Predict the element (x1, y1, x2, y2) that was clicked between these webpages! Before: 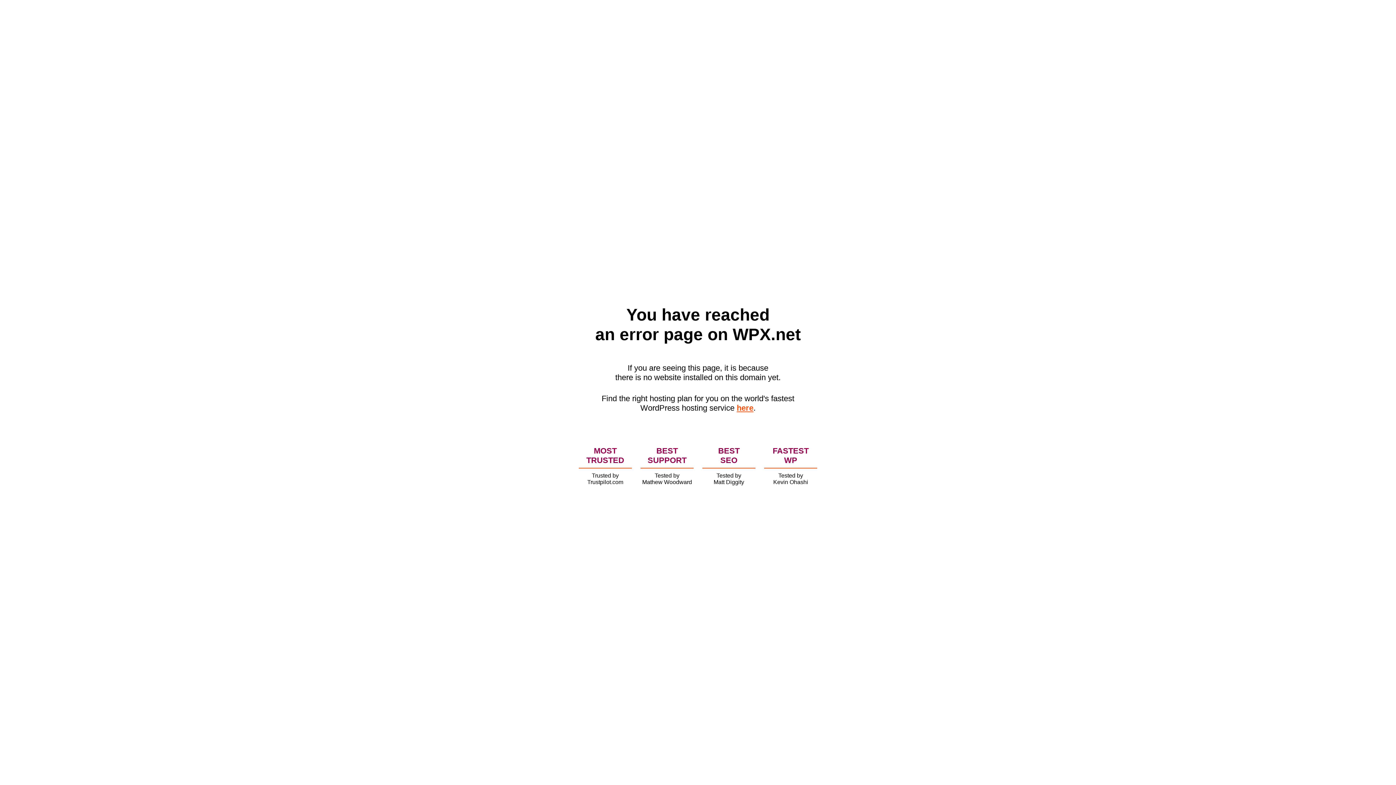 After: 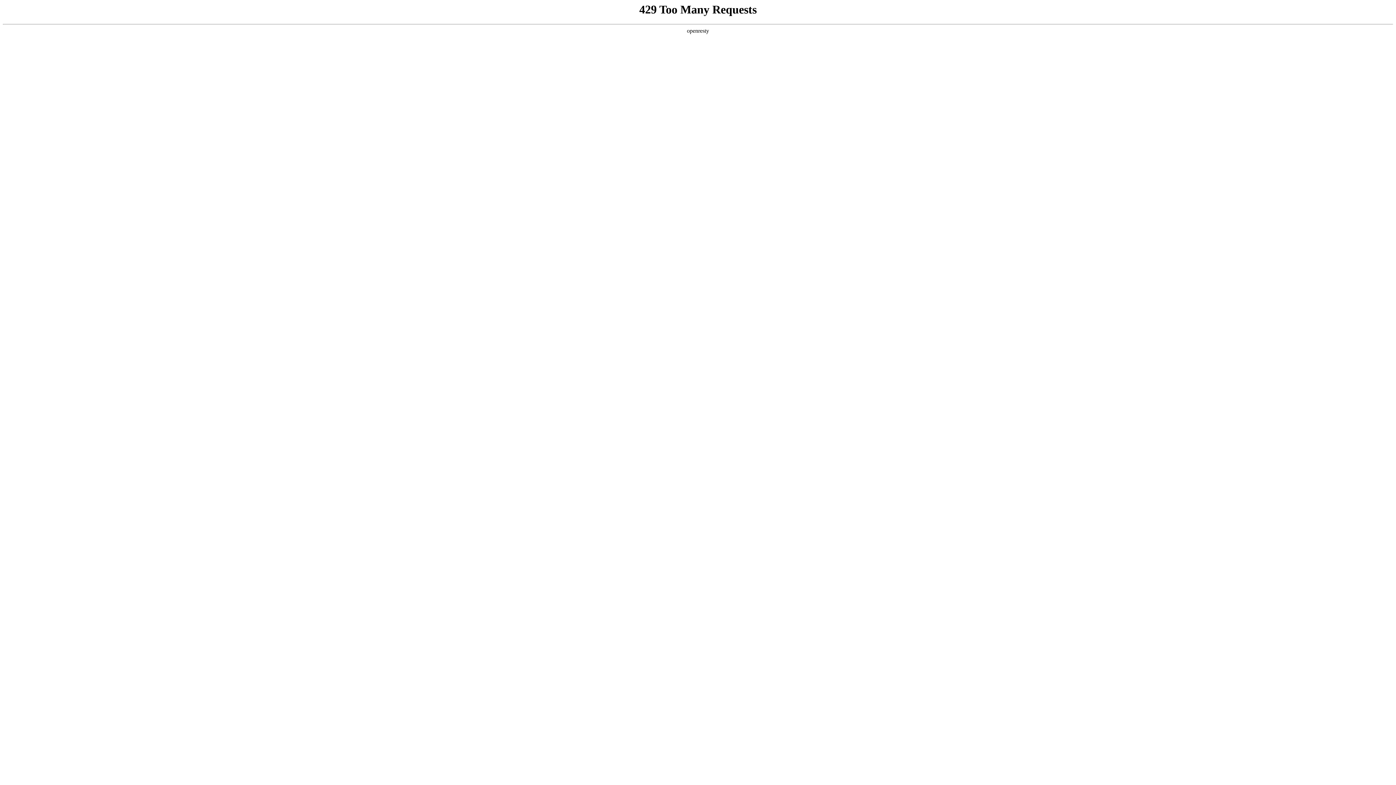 Action: label: here bbox: (736, 403, 753, 412)